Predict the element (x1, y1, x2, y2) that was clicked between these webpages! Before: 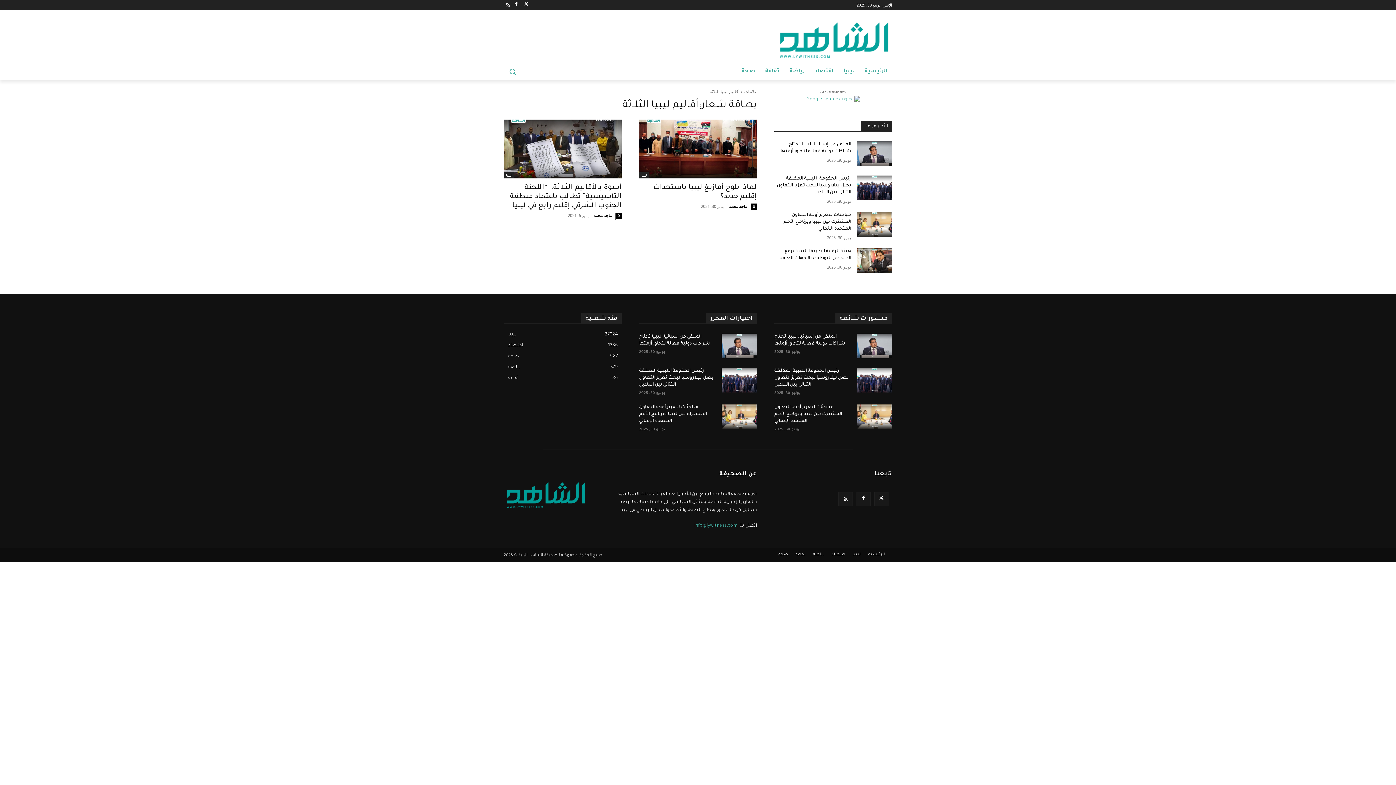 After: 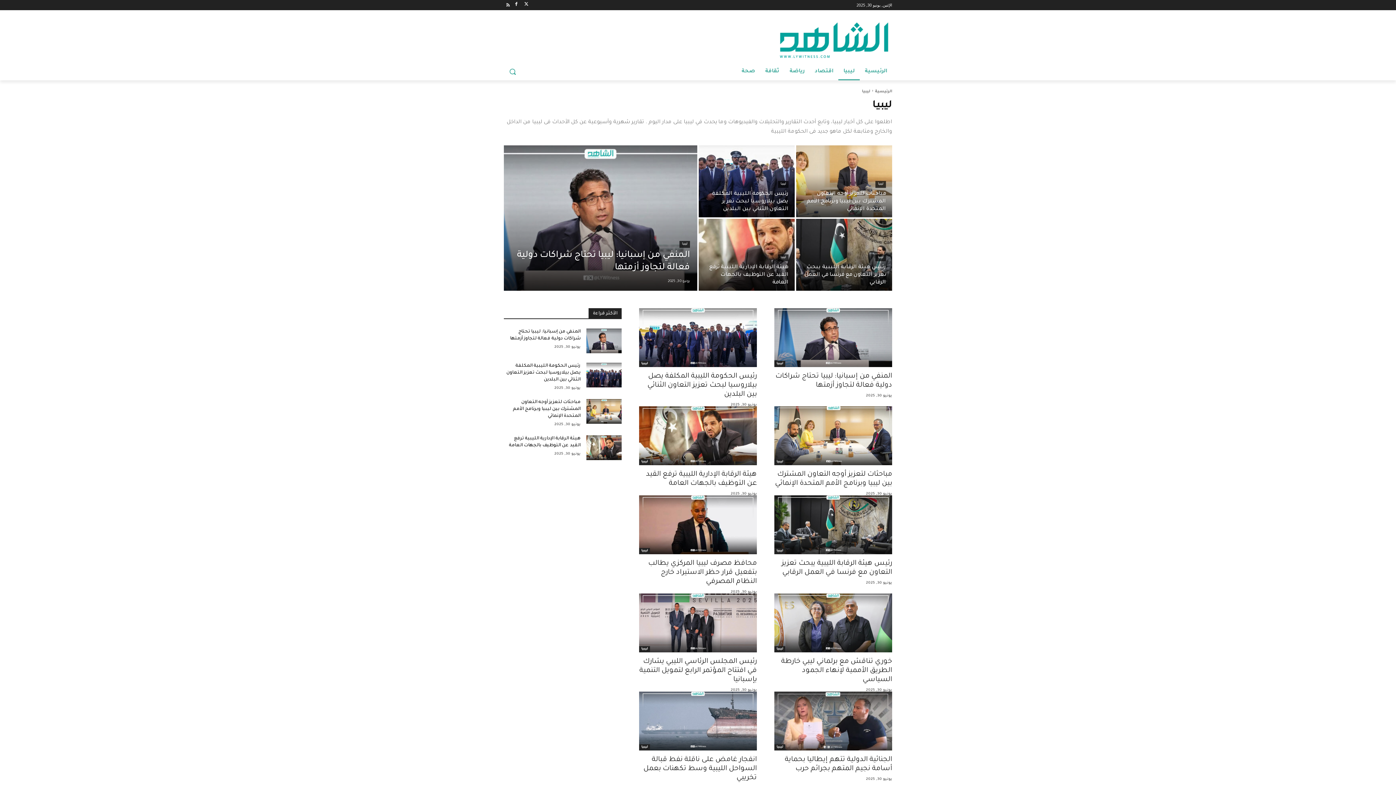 Action: label: ليبيا bbox: (852, 551, 861, 559)